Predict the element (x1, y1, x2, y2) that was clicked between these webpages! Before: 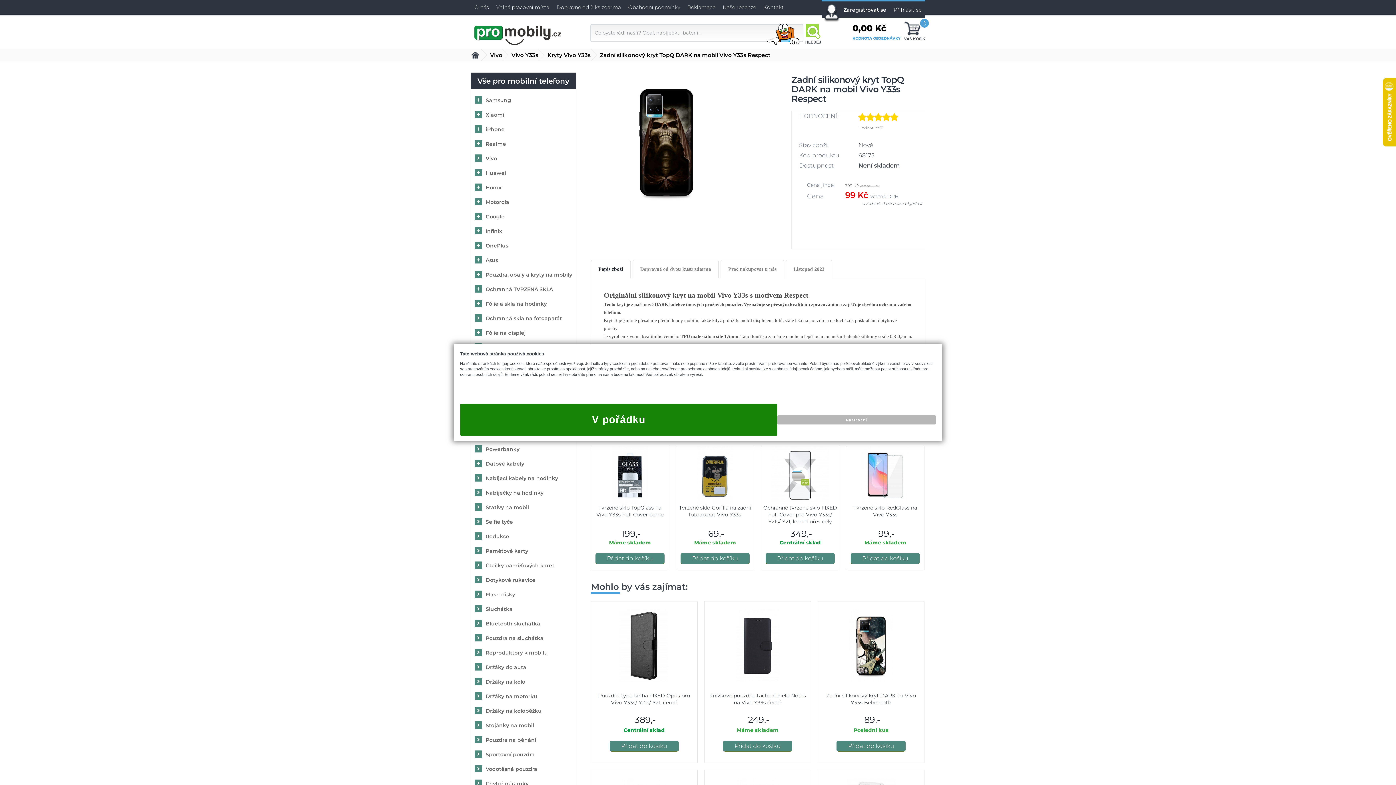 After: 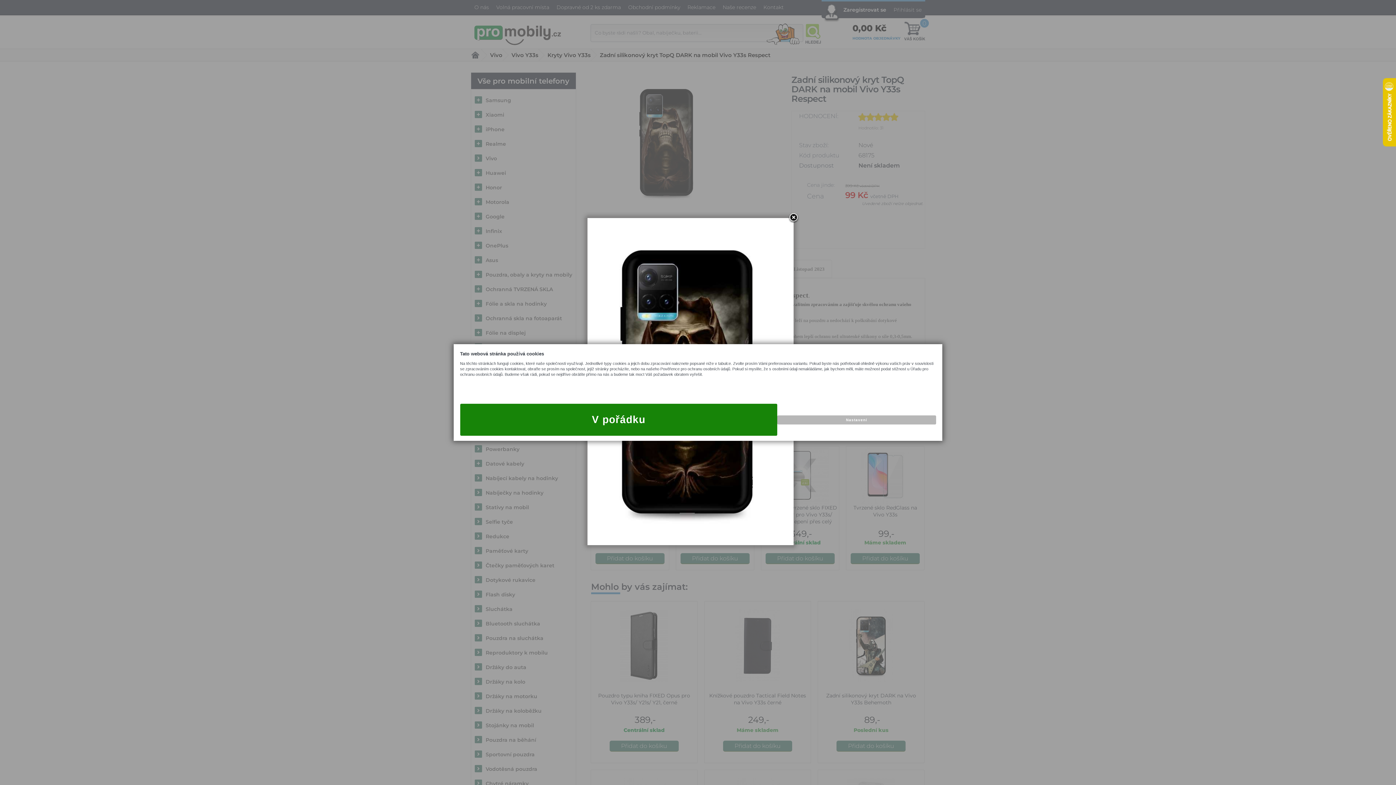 Action: bbox: (593, 76, 739, 208)